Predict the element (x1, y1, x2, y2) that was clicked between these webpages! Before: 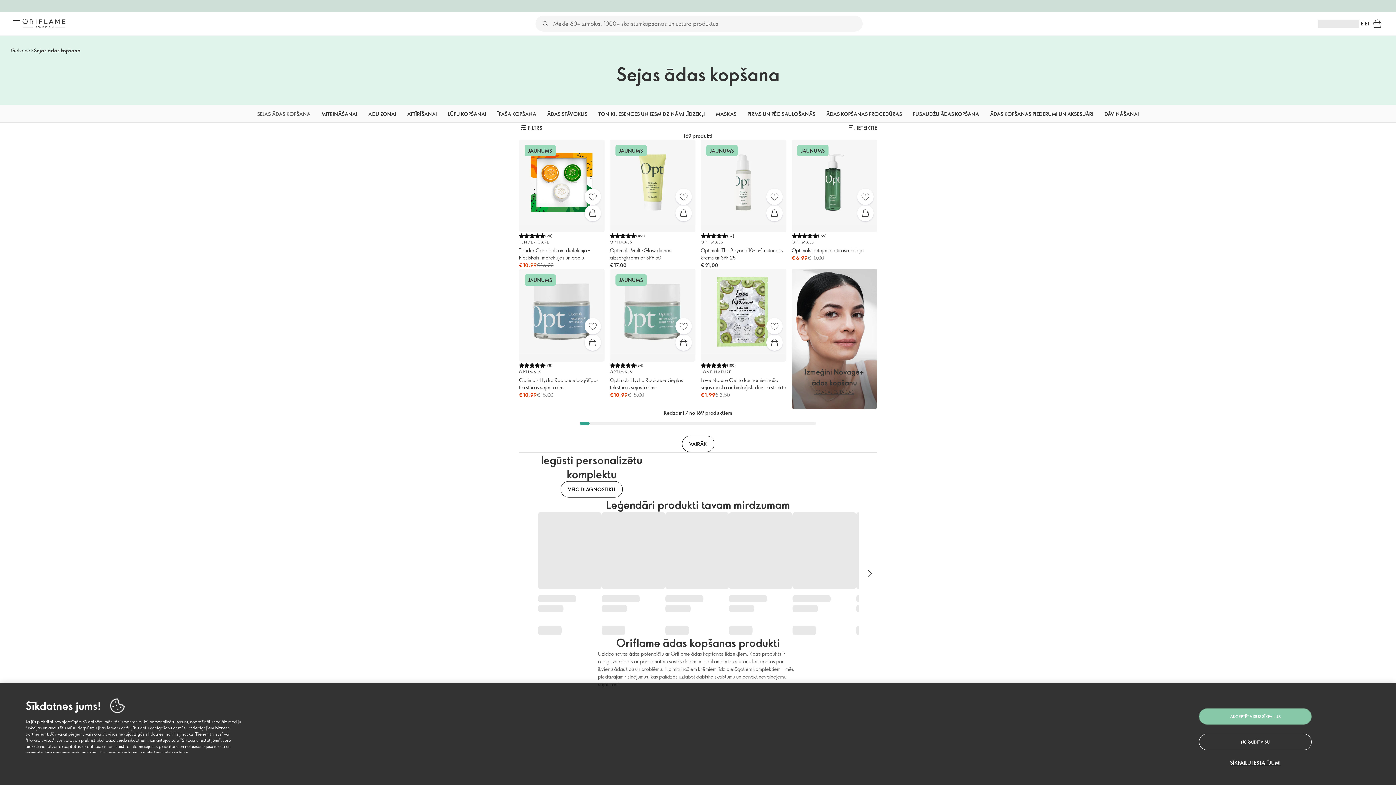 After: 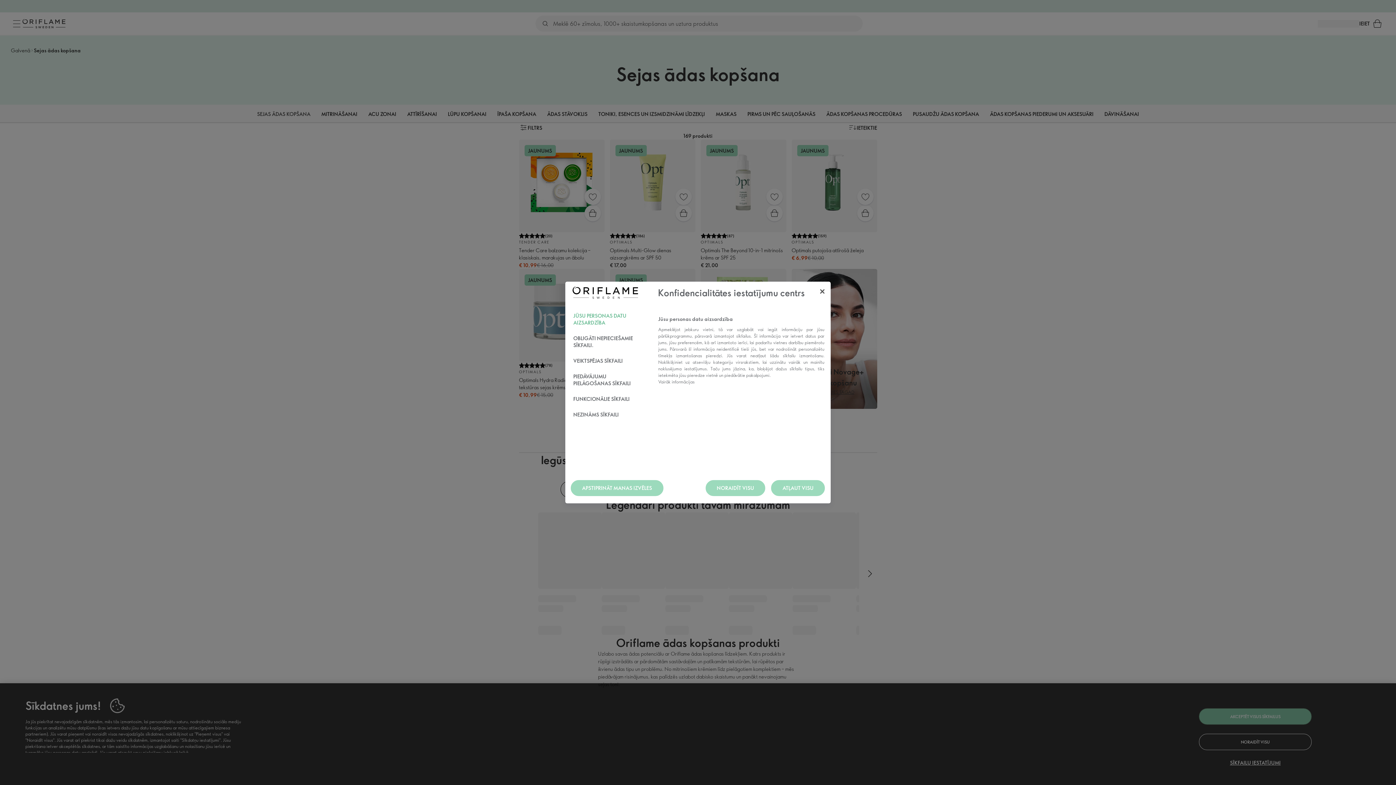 Action: label: SĪKFAILU IESTATĪJUMI bbox: (1199, 759, 1312, 766)